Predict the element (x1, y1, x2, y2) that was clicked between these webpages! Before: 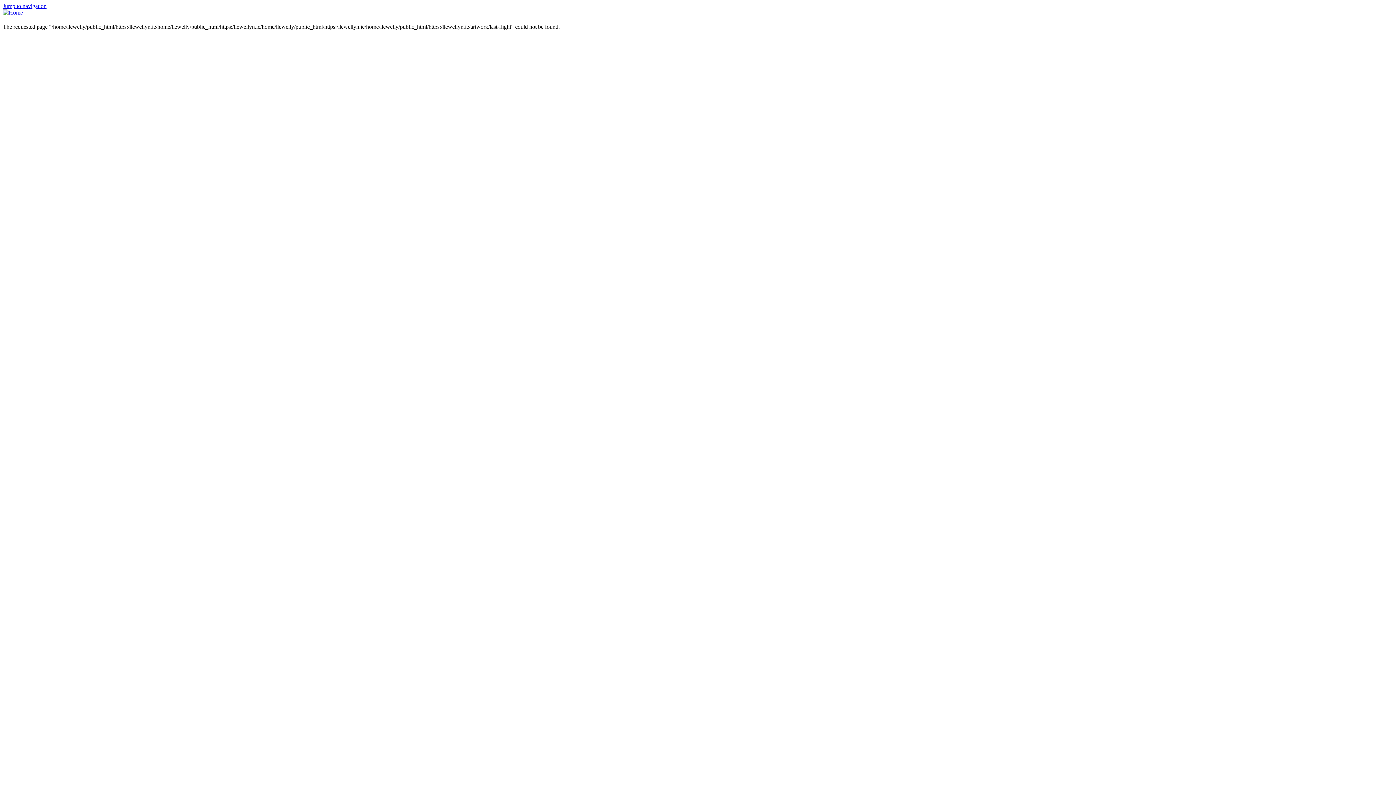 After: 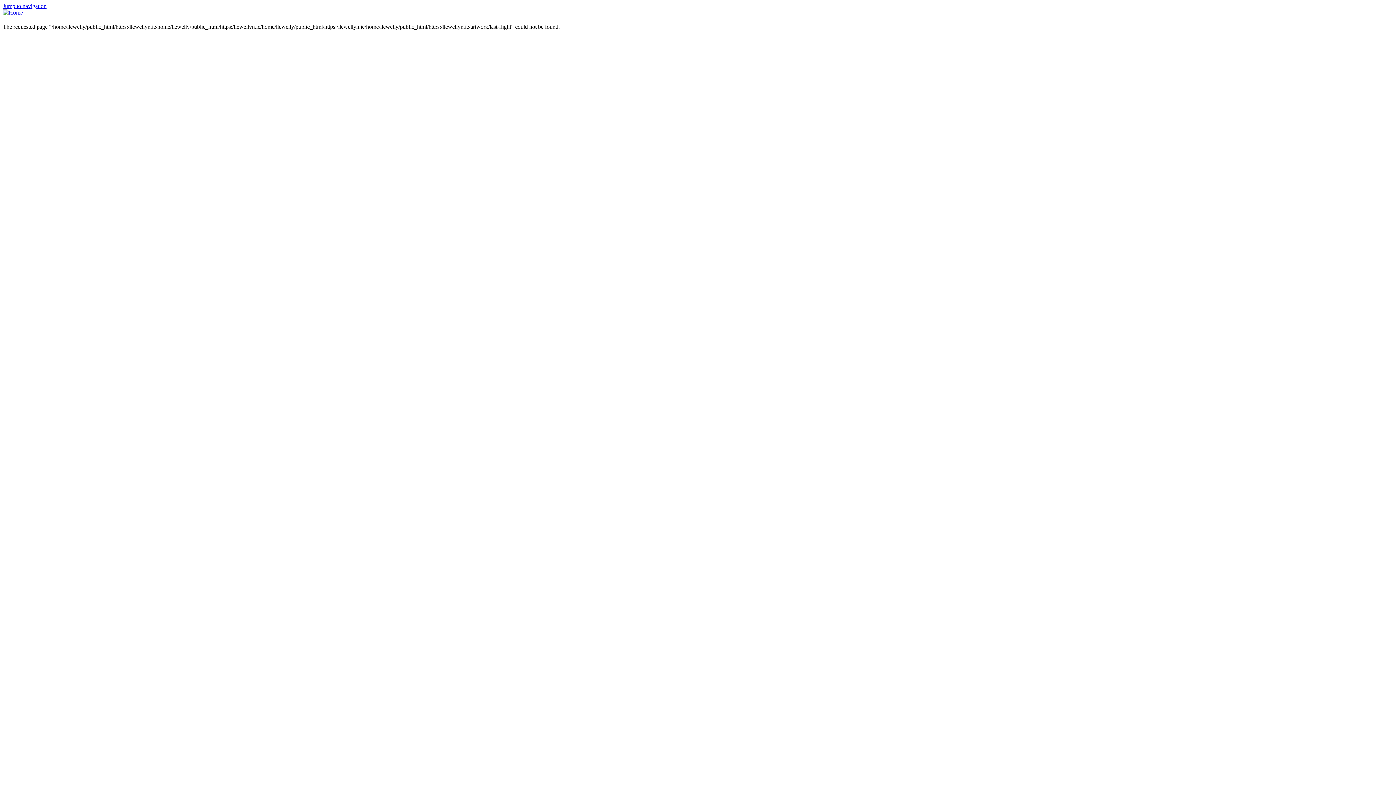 Action: bbox: (2, 2, 46, 9) label: Jump to navigation